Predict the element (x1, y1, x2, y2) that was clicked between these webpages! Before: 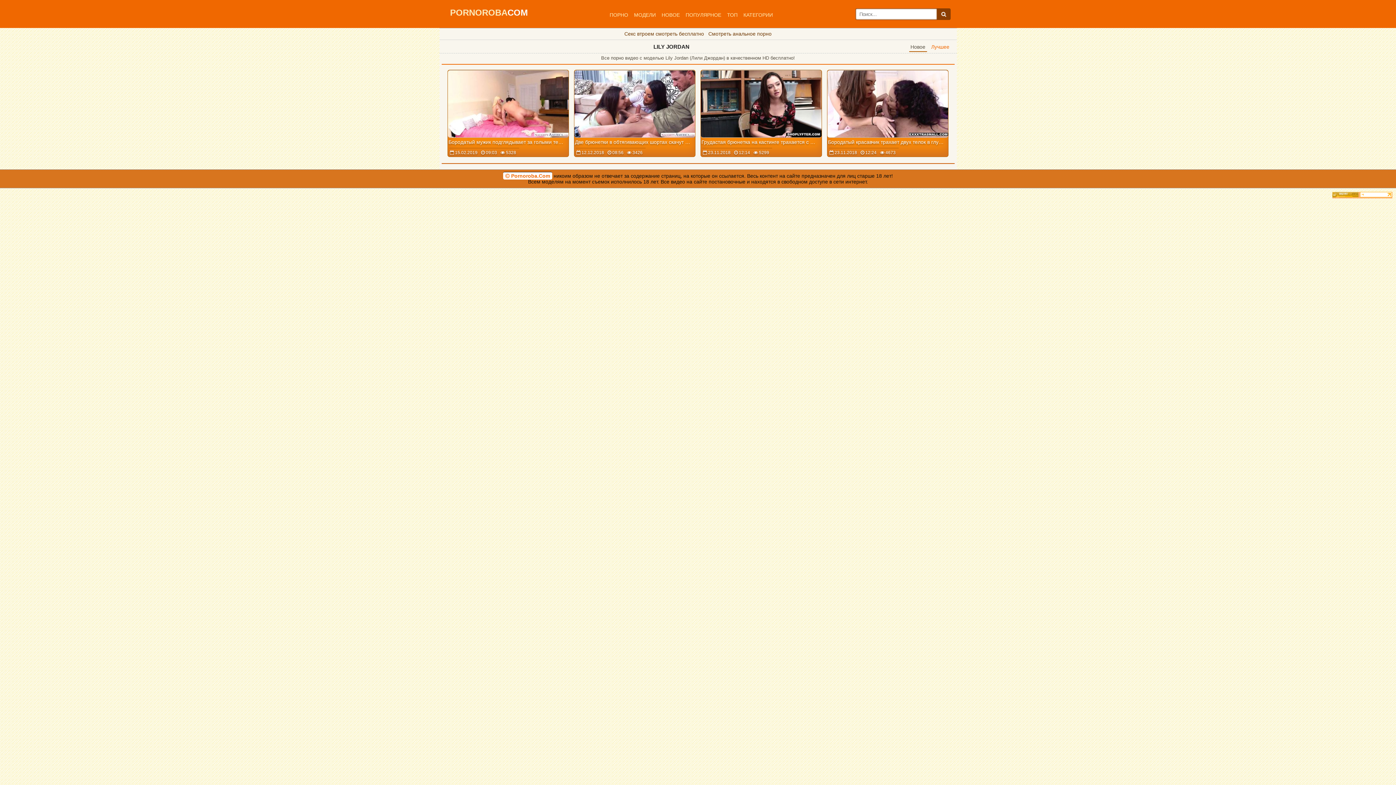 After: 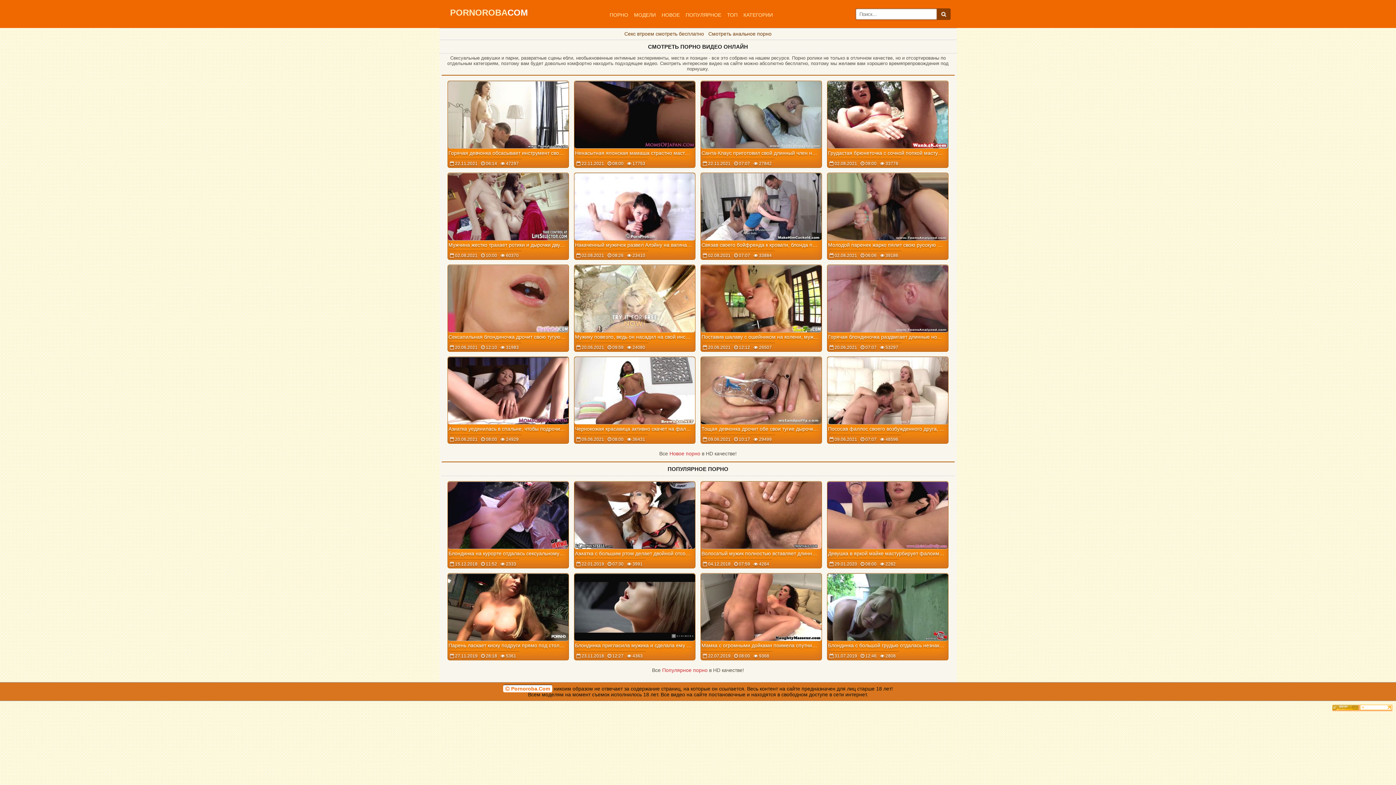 Action: label: PORNOROBACOM bbox: (449, 7, 529, 17)